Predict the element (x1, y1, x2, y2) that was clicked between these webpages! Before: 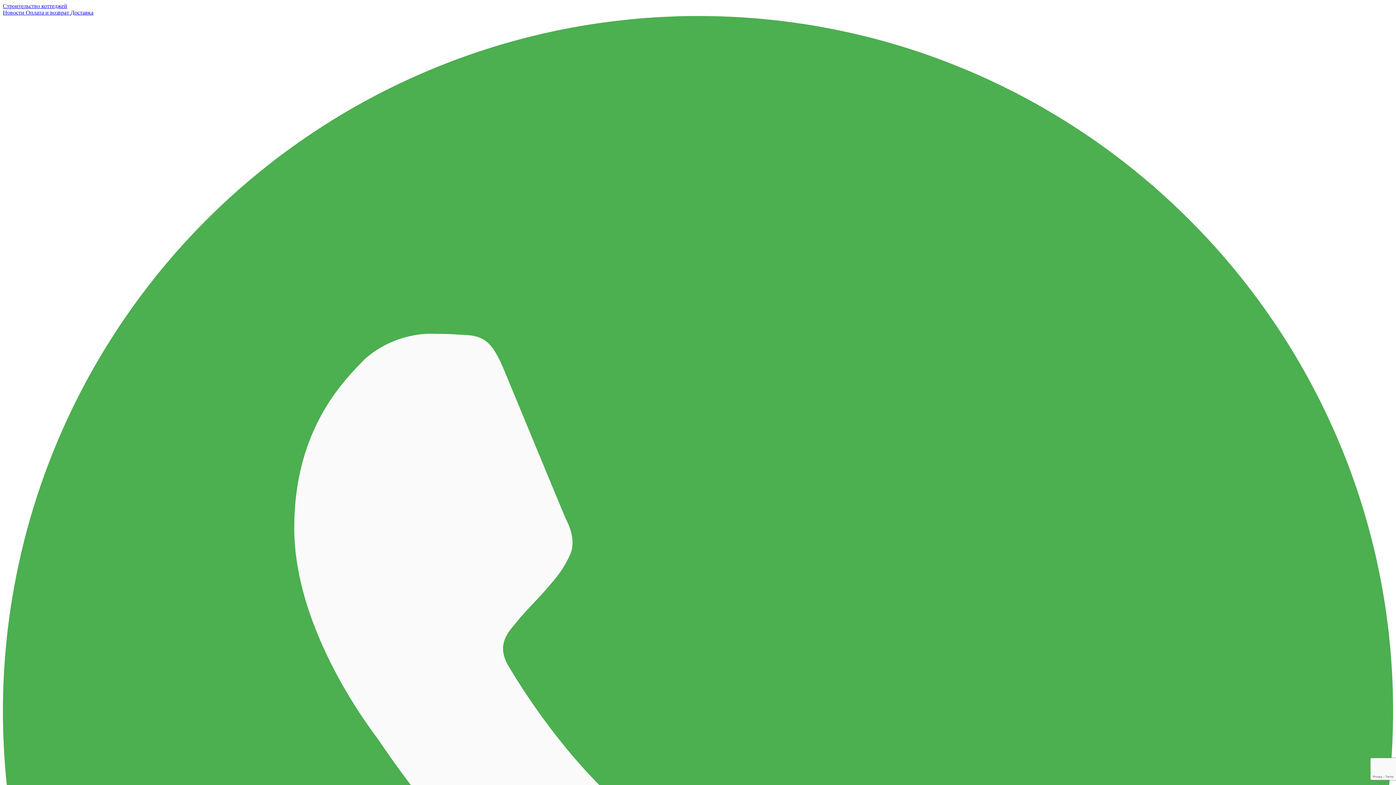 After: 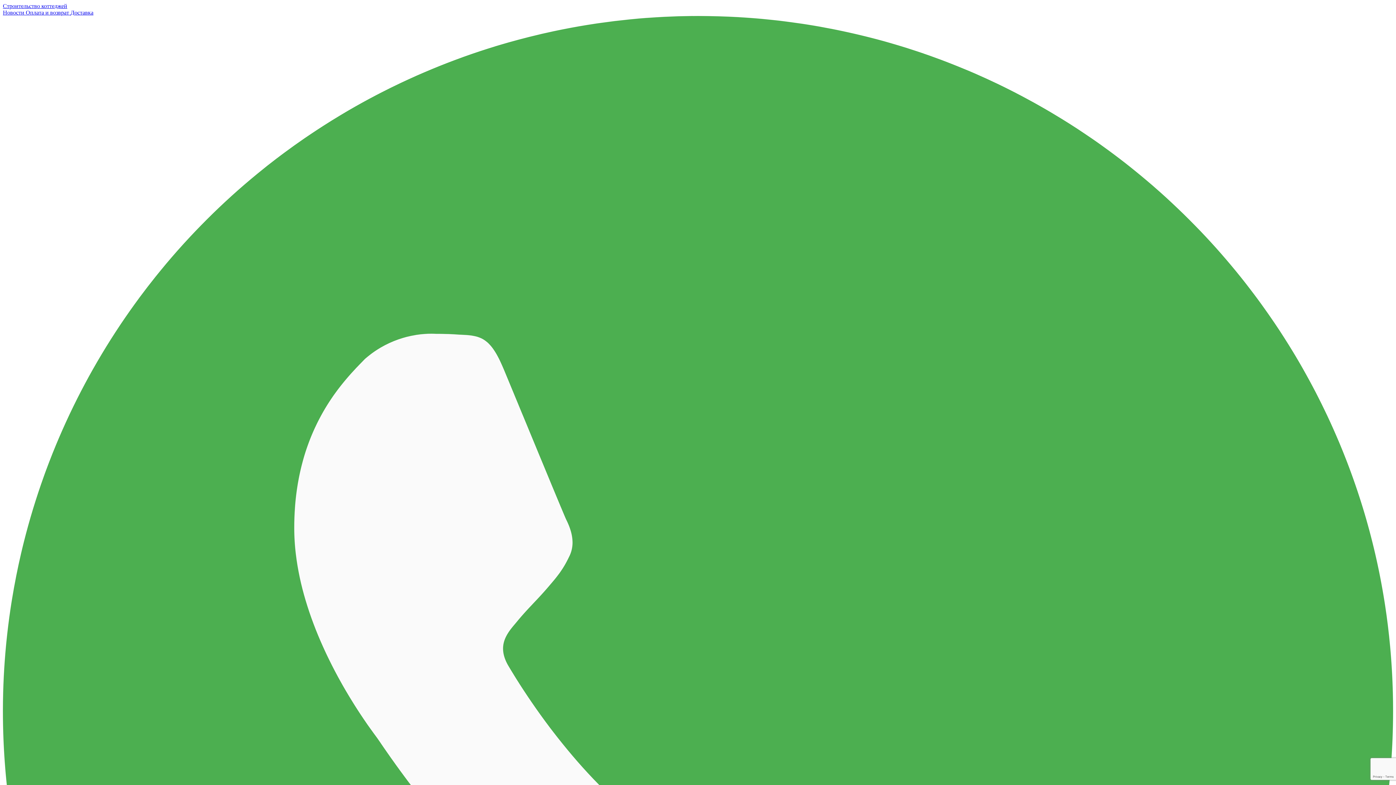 Action: label: Новости  bbox: (2, 9, 25, 15)